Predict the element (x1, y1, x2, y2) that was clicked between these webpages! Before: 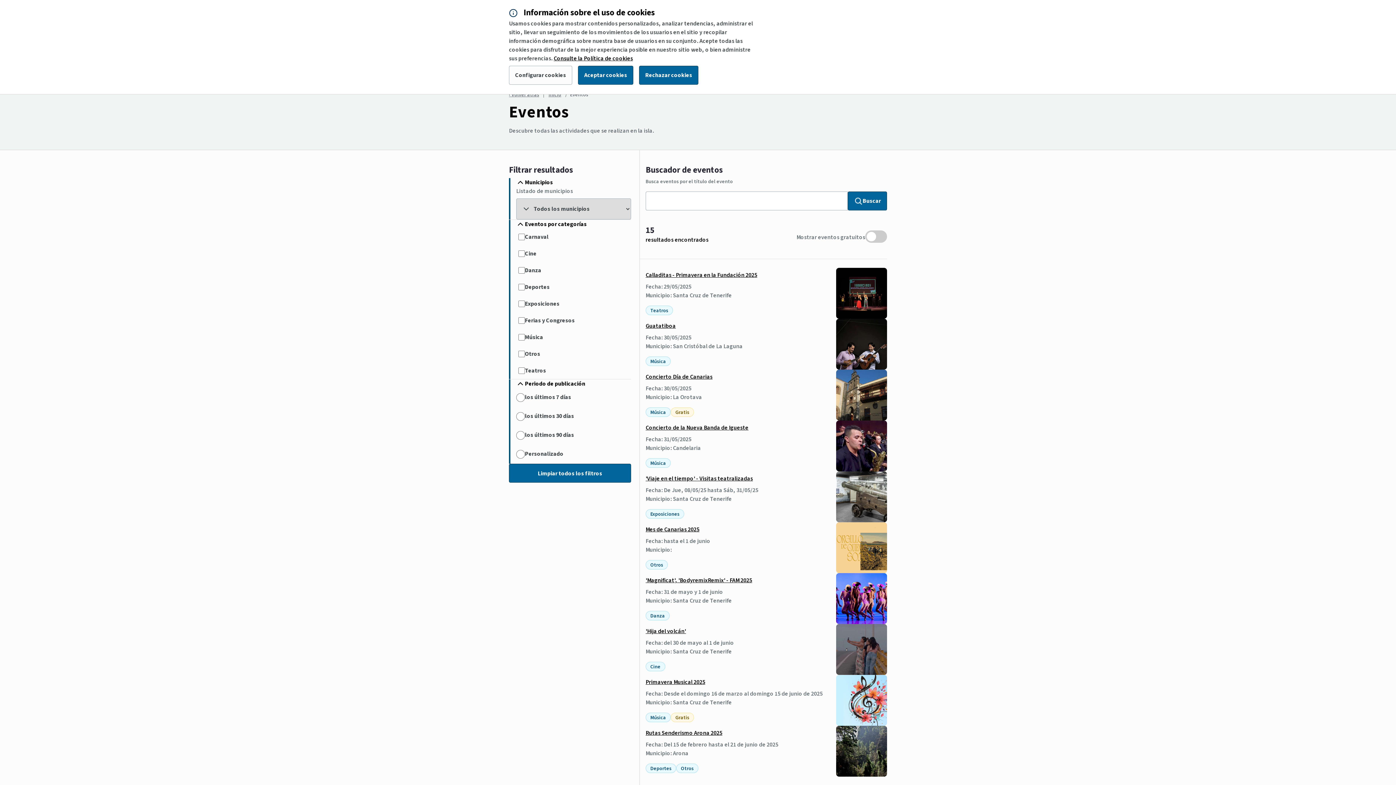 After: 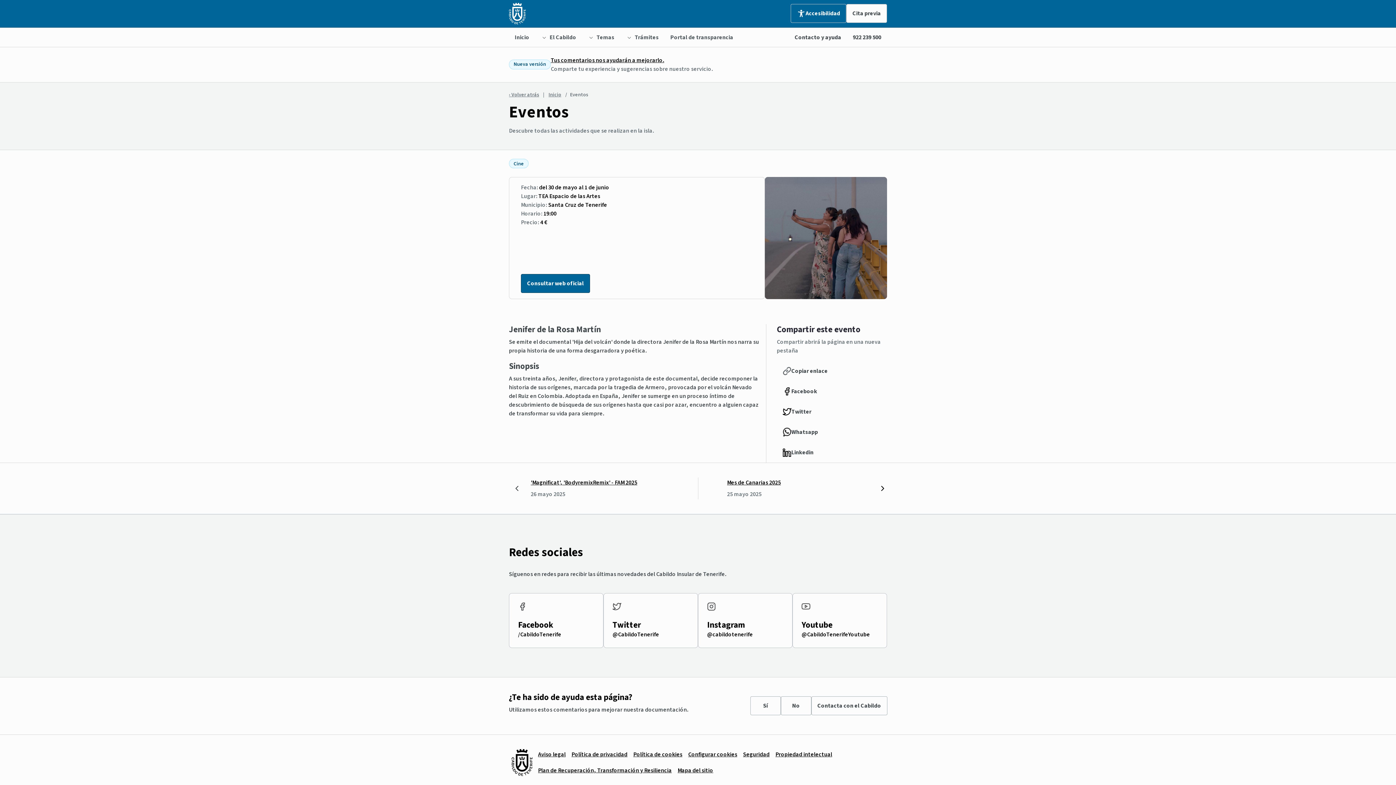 Action: bbox: (645, 627, 686, 635) label: 'Hija del volcán'